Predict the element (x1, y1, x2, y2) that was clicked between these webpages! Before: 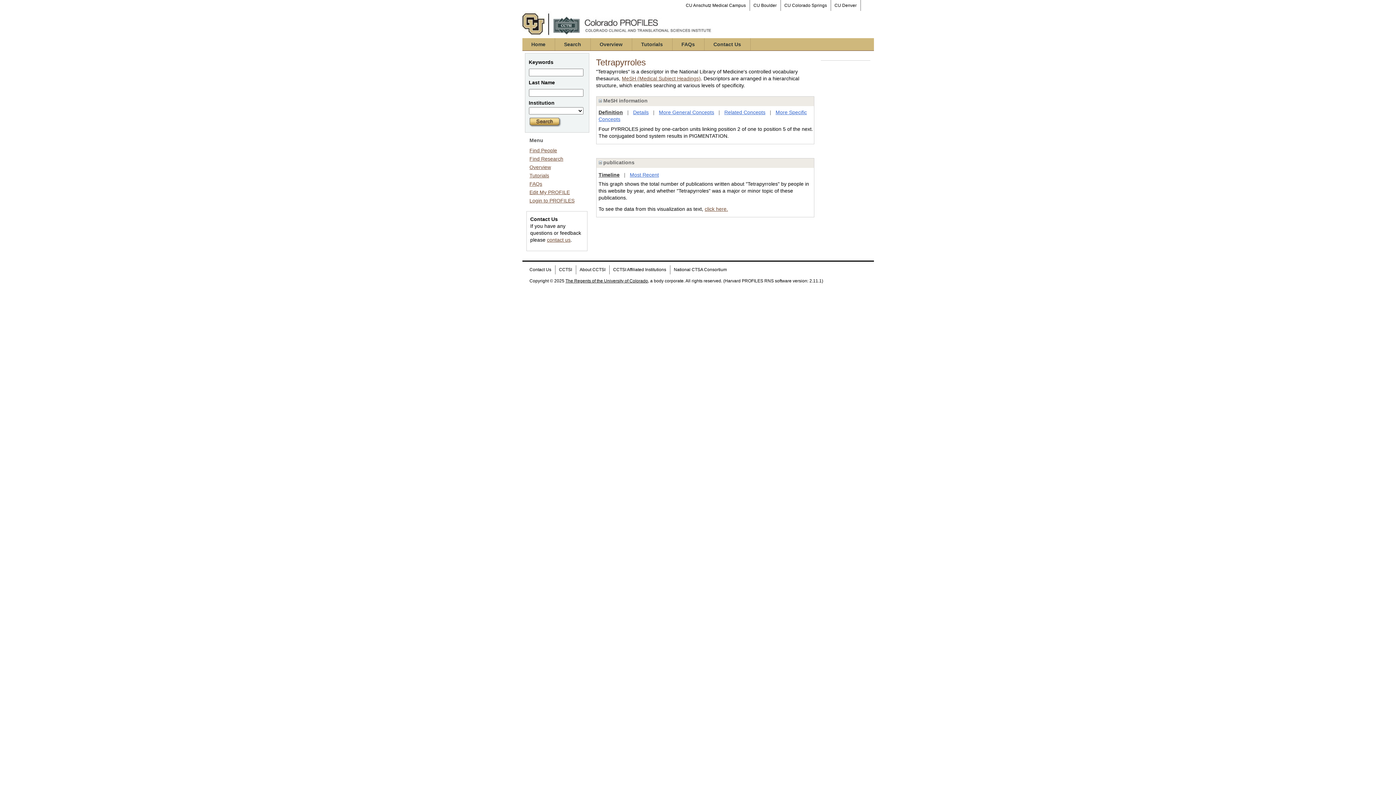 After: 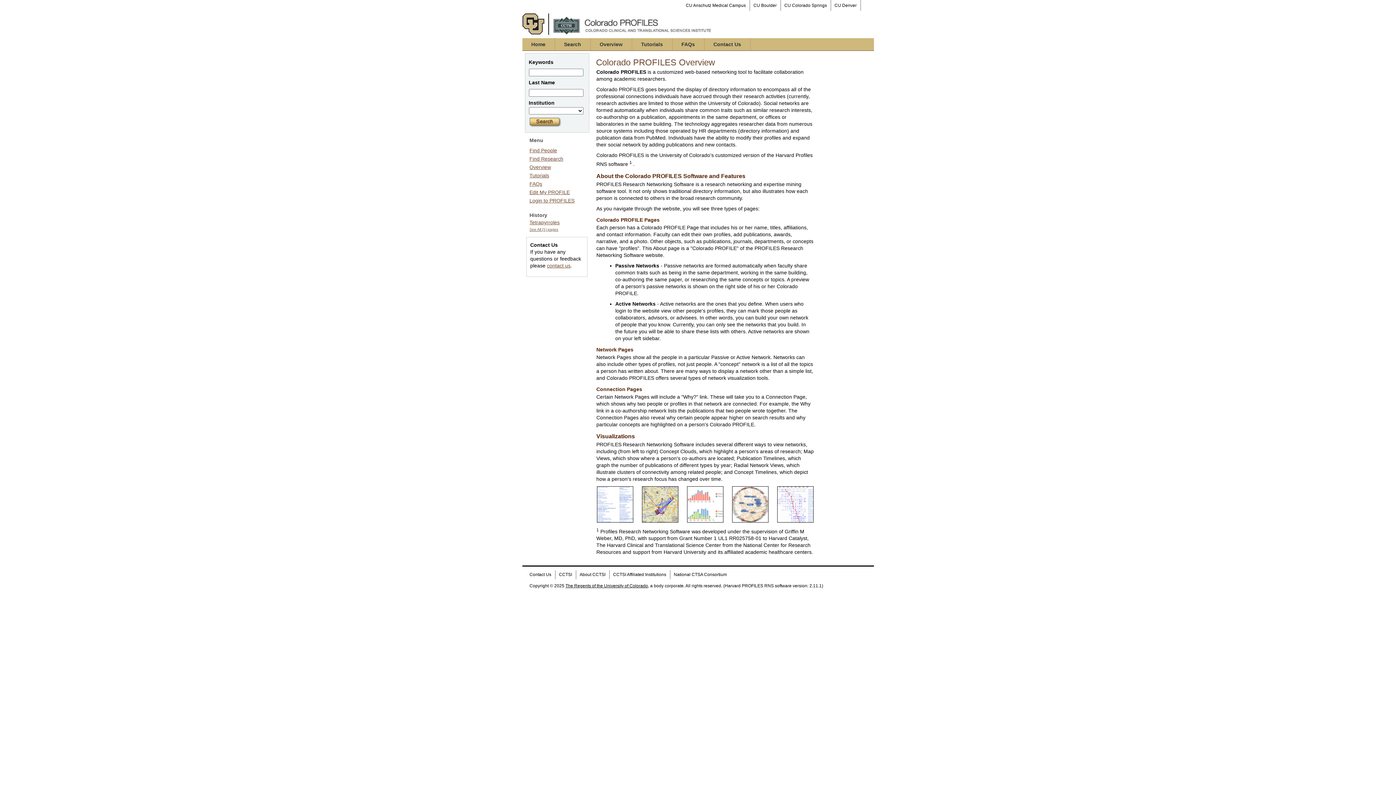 Action: bbox: (529, 164, 551, 170) label: Overview